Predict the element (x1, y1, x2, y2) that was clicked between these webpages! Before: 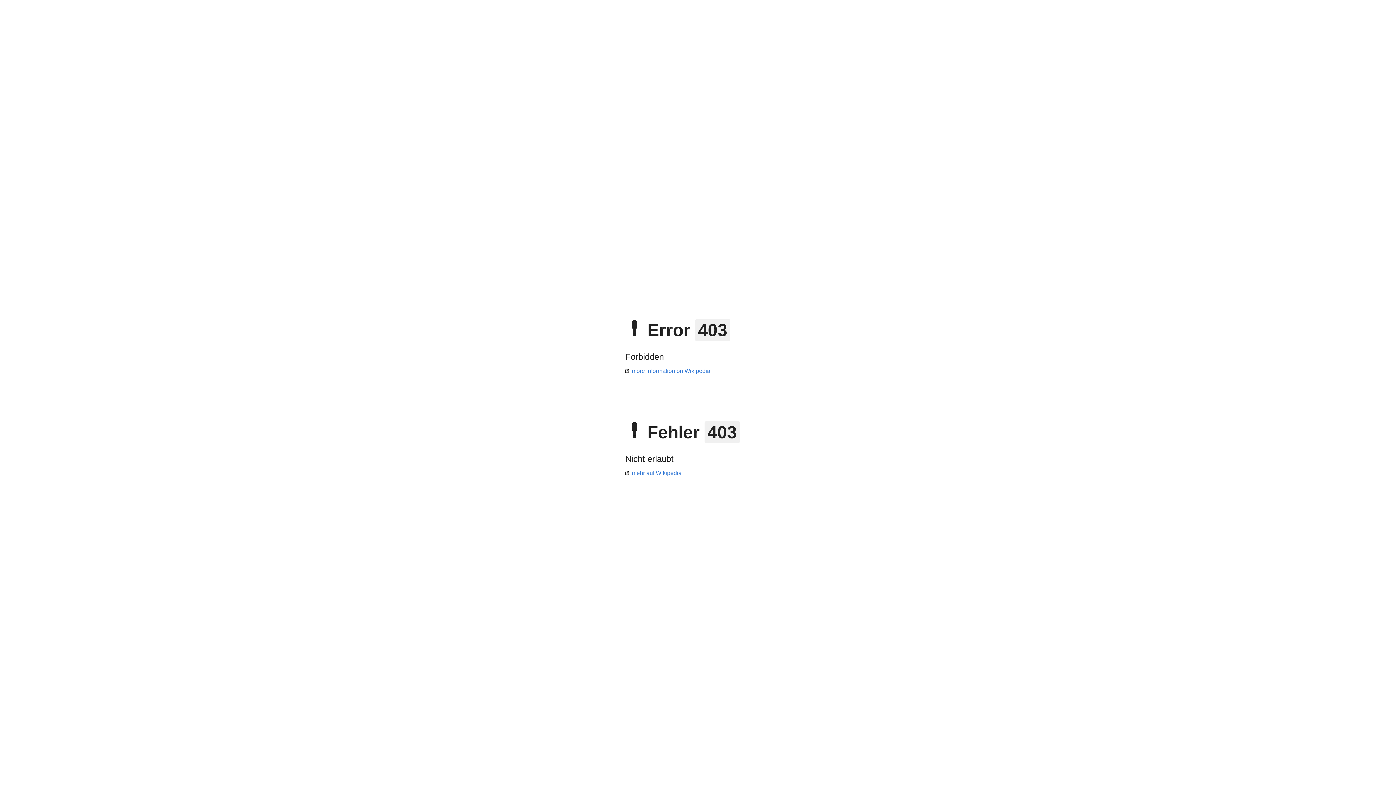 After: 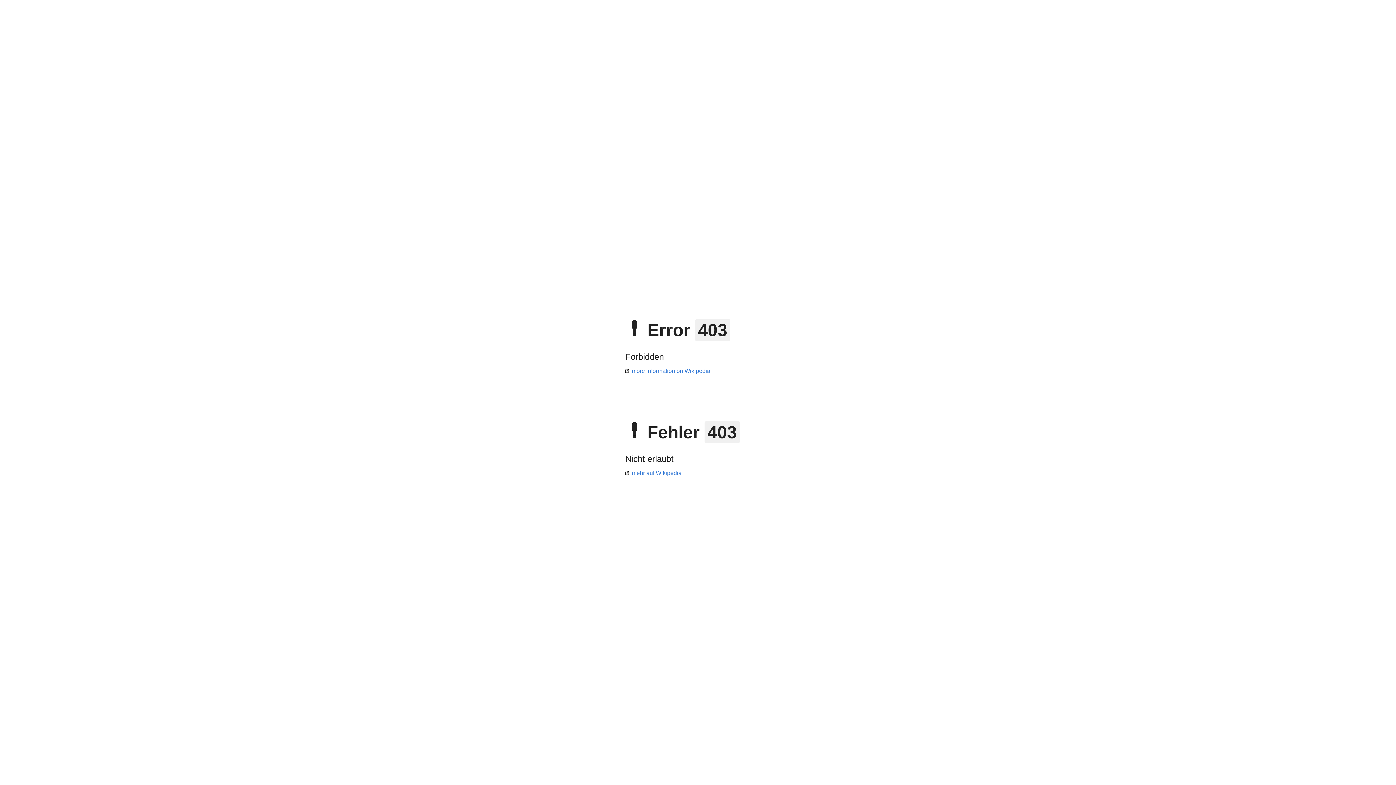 Action: bbox: (625, 470, 681, 476) label: mehr auf Wikipedia